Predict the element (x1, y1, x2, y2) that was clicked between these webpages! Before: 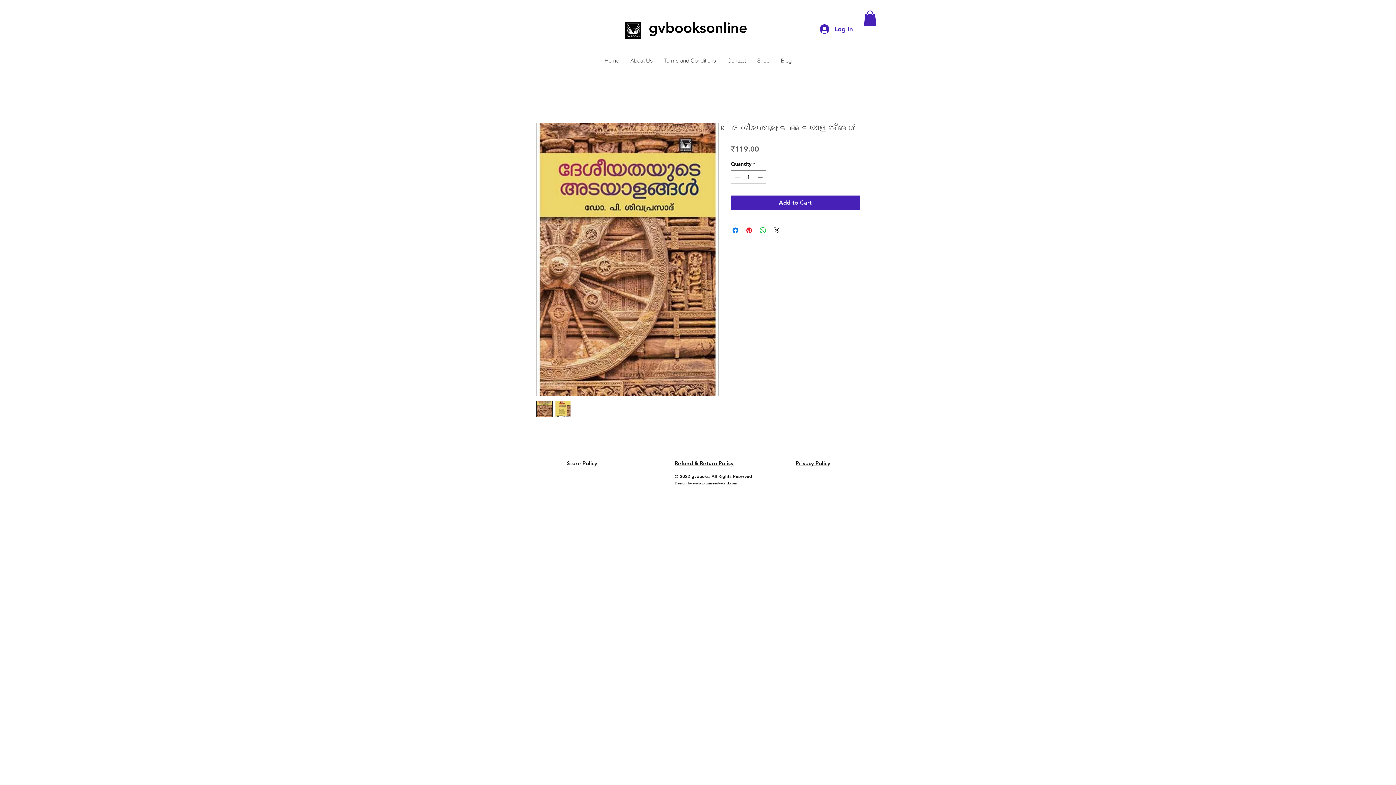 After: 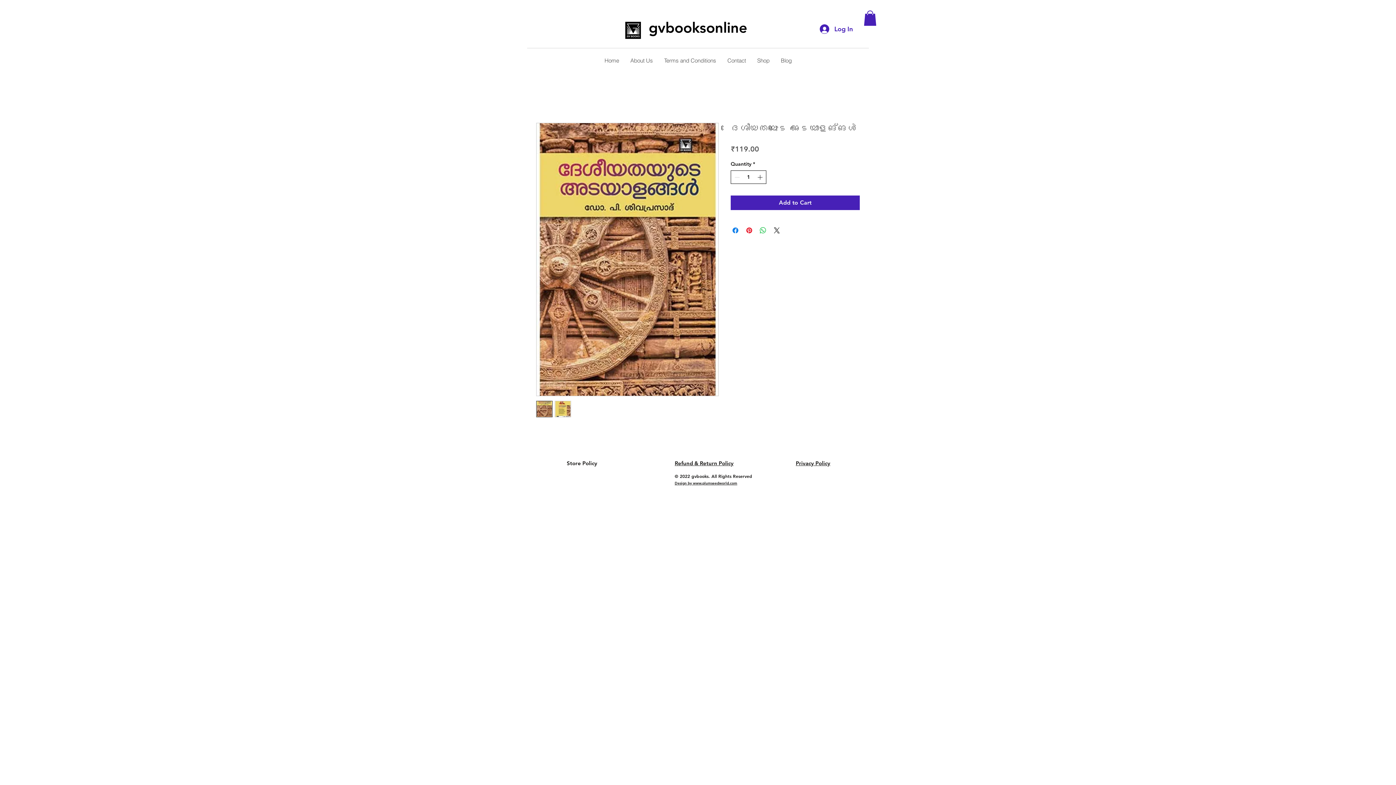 Action: bbox: (756, 170, 765, 183) label: Increment